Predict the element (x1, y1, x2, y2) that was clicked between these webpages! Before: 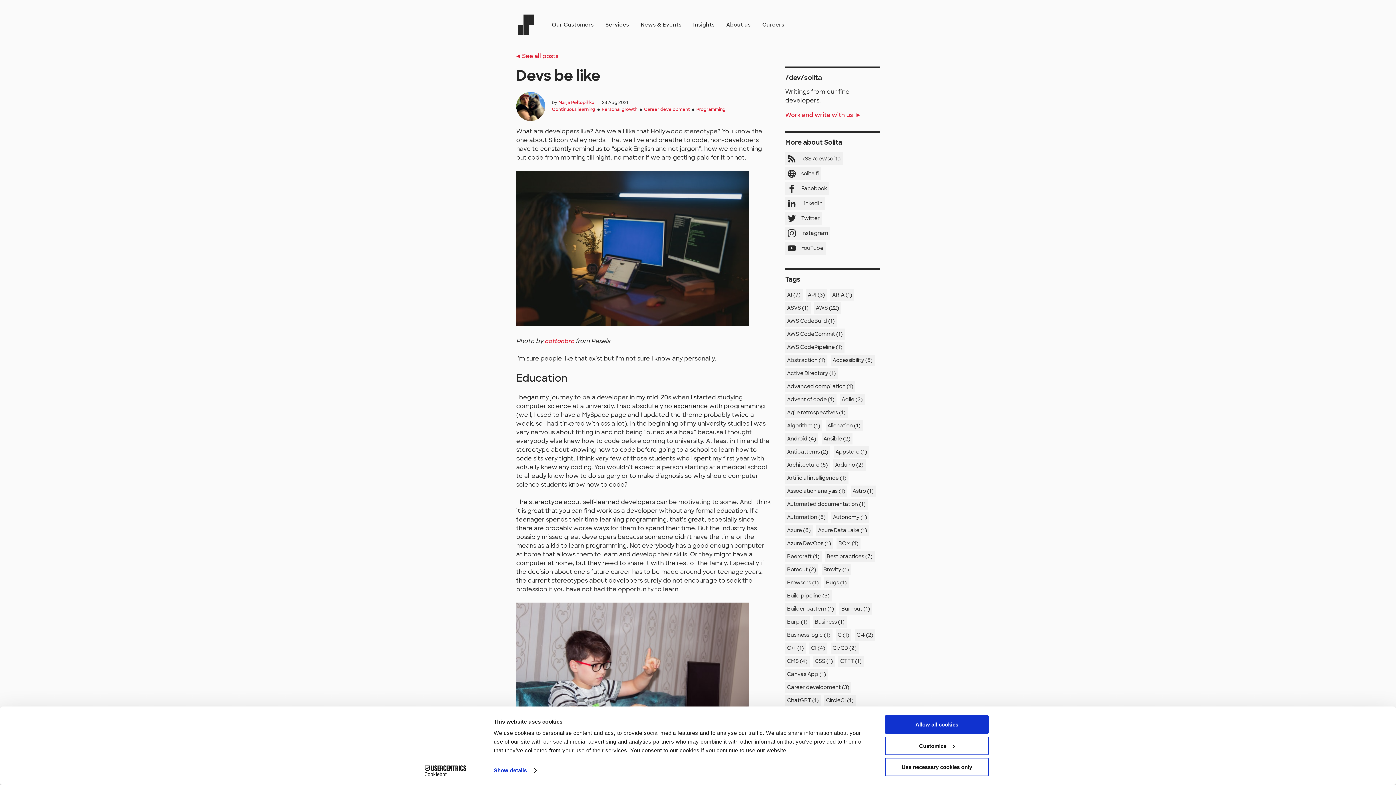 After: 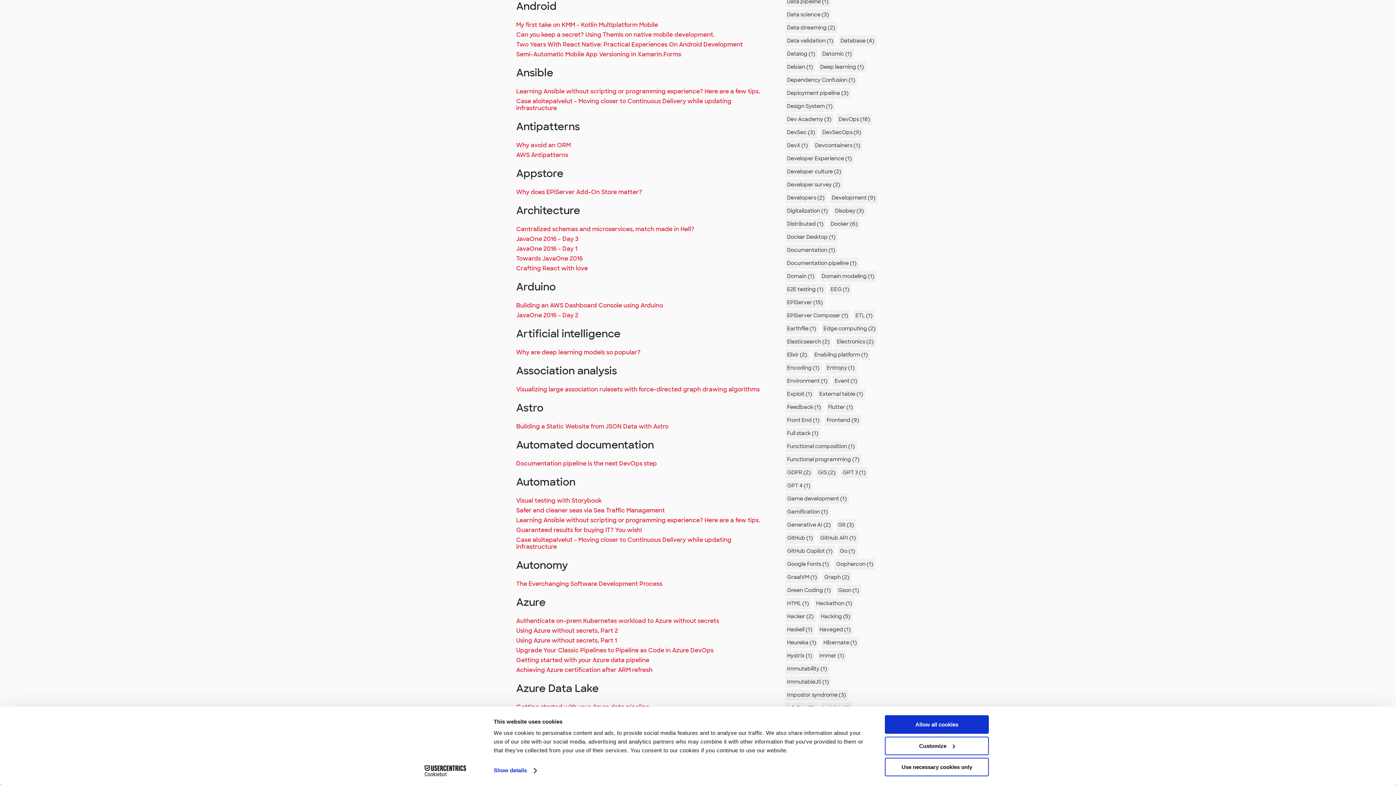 Action: label: Android (4) bbox: (785, 433, 818, 444)